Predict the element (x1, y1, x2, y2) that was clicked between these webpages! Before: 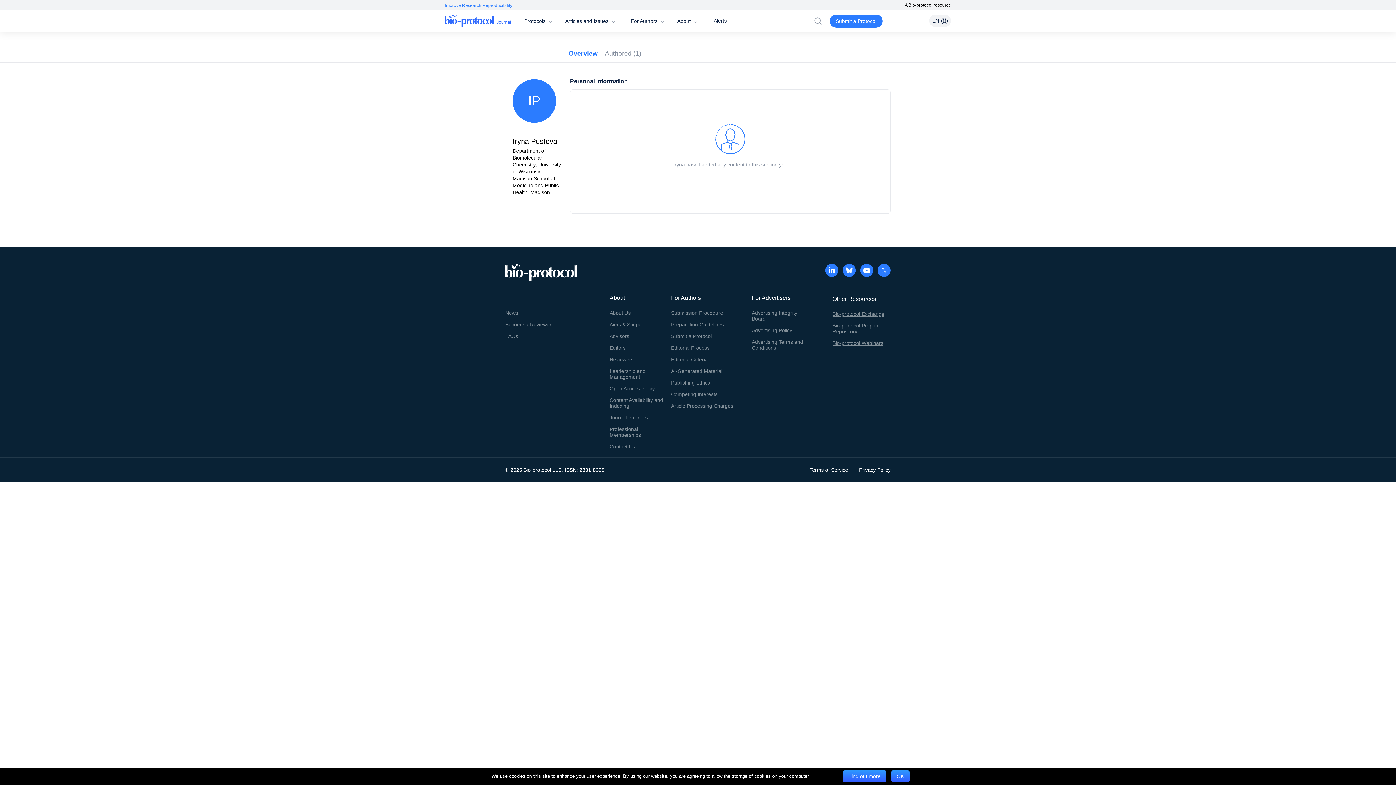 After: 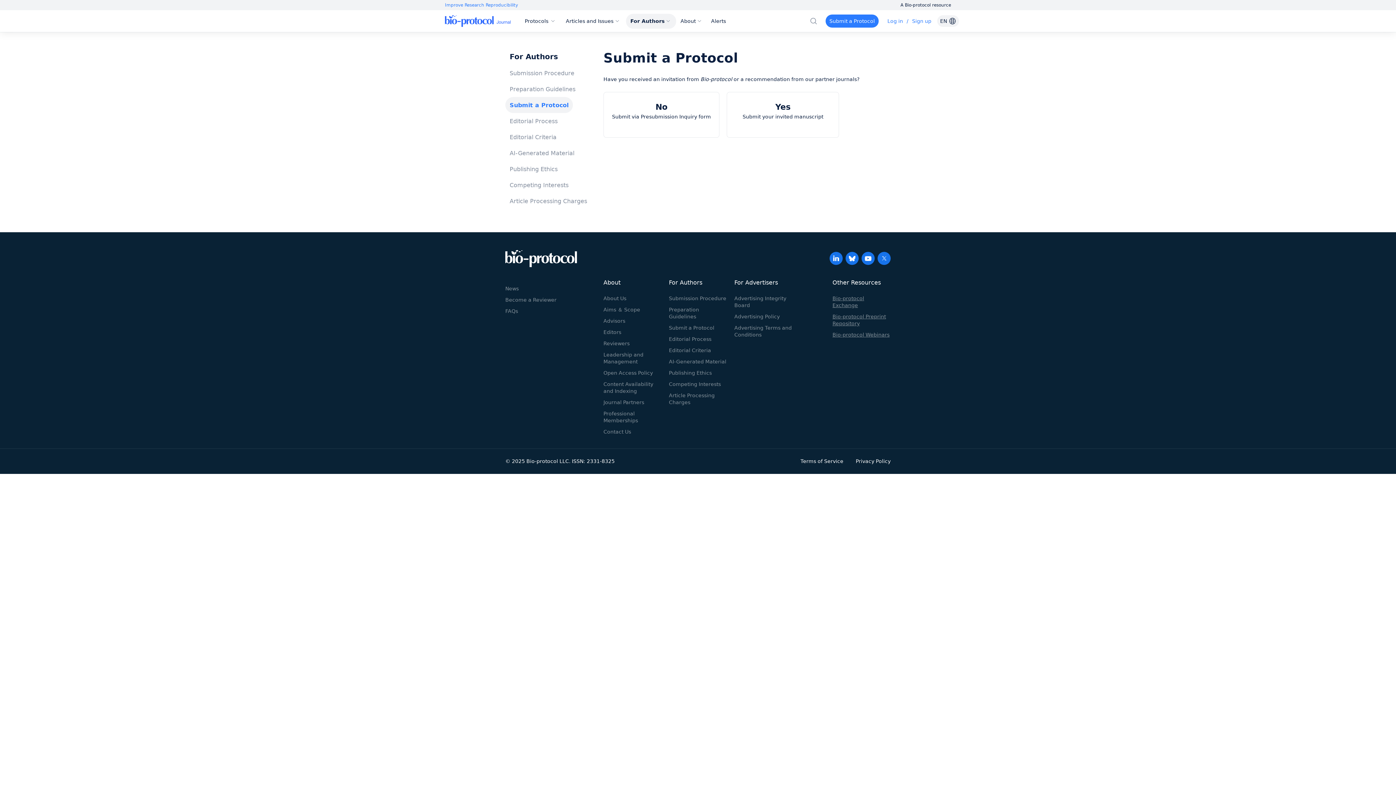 Action: bbox: (829, 14, 882, 27) label: Submit a Protocol